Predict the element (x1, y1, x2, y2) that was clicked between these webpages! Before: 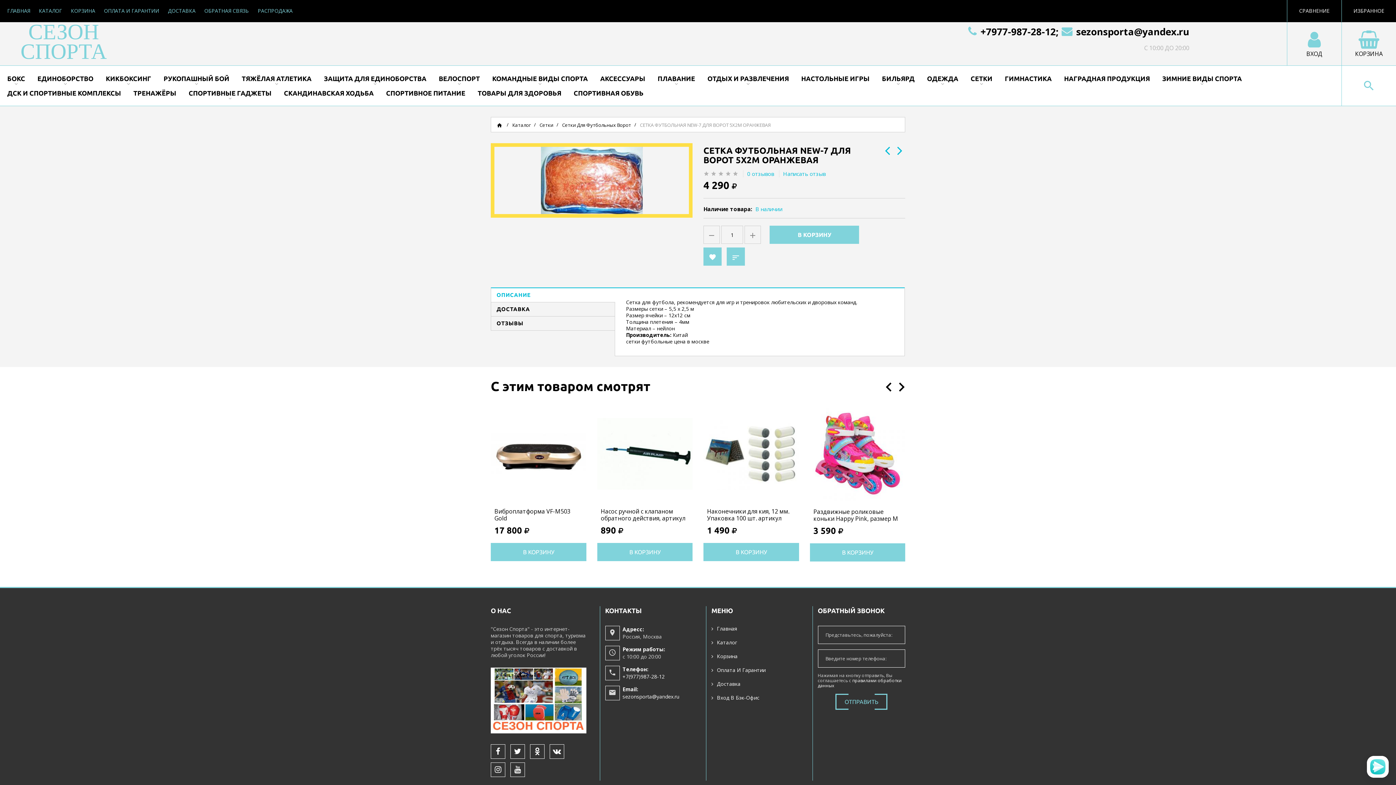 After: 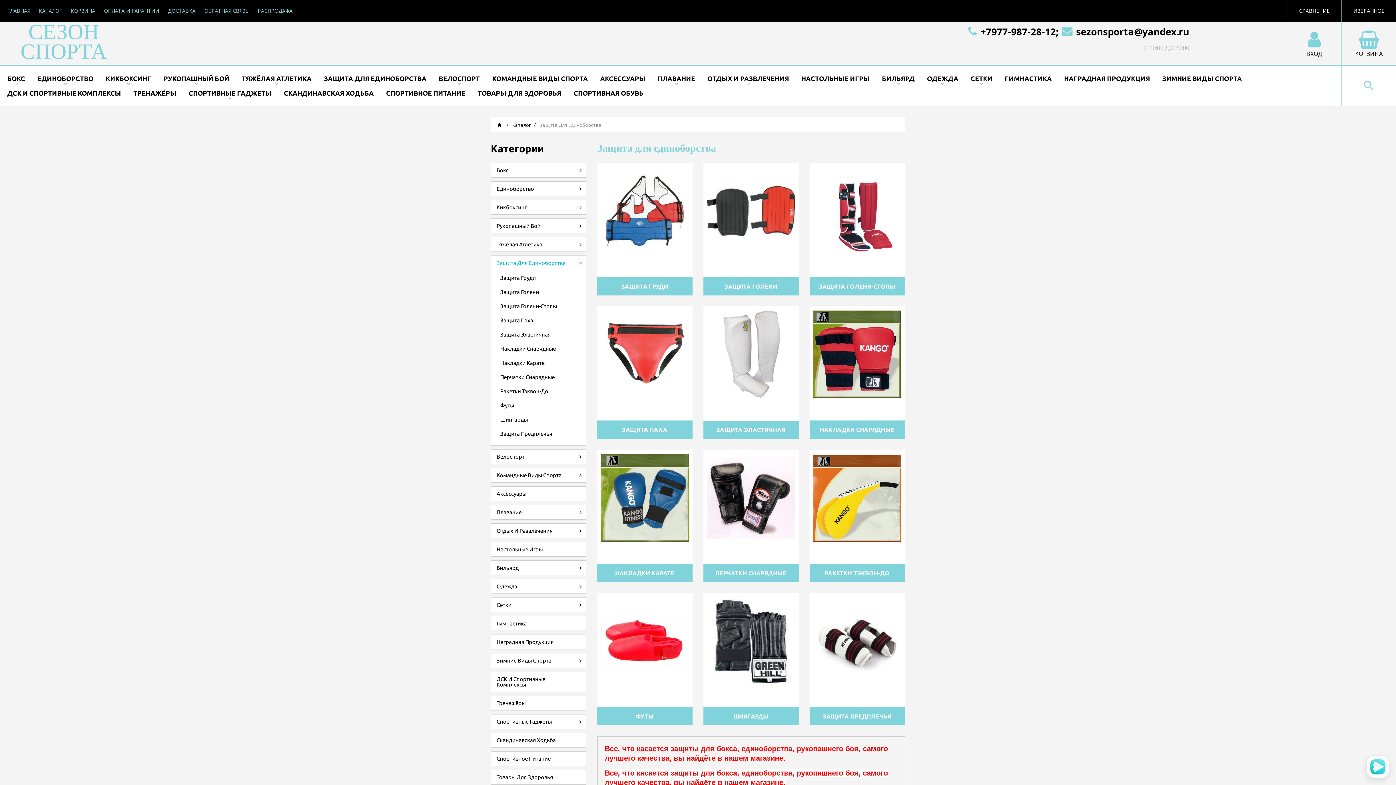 Action: label: ЗАЩИТА ДЛЯ ЕДИНОБОРСТВА bbox: (322, 71, 428, 85)